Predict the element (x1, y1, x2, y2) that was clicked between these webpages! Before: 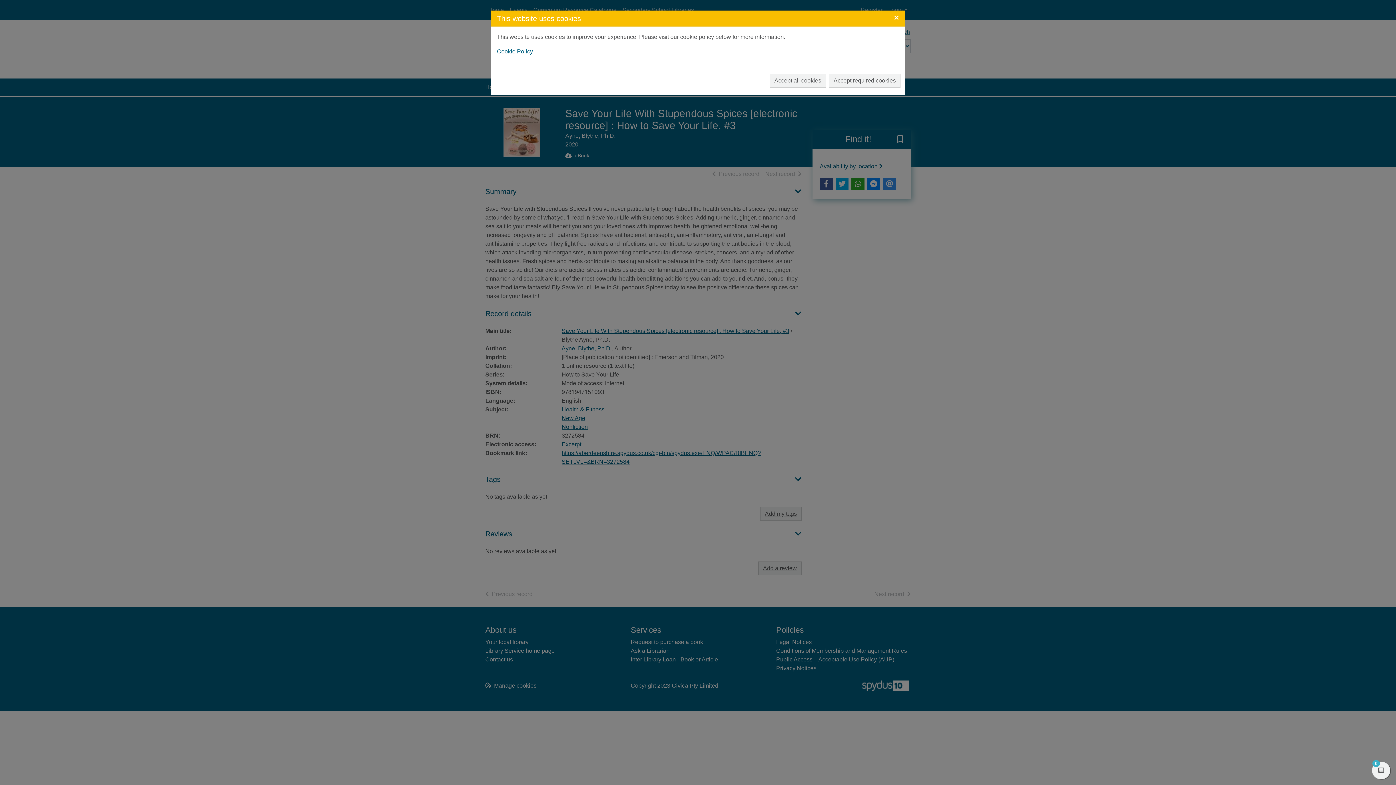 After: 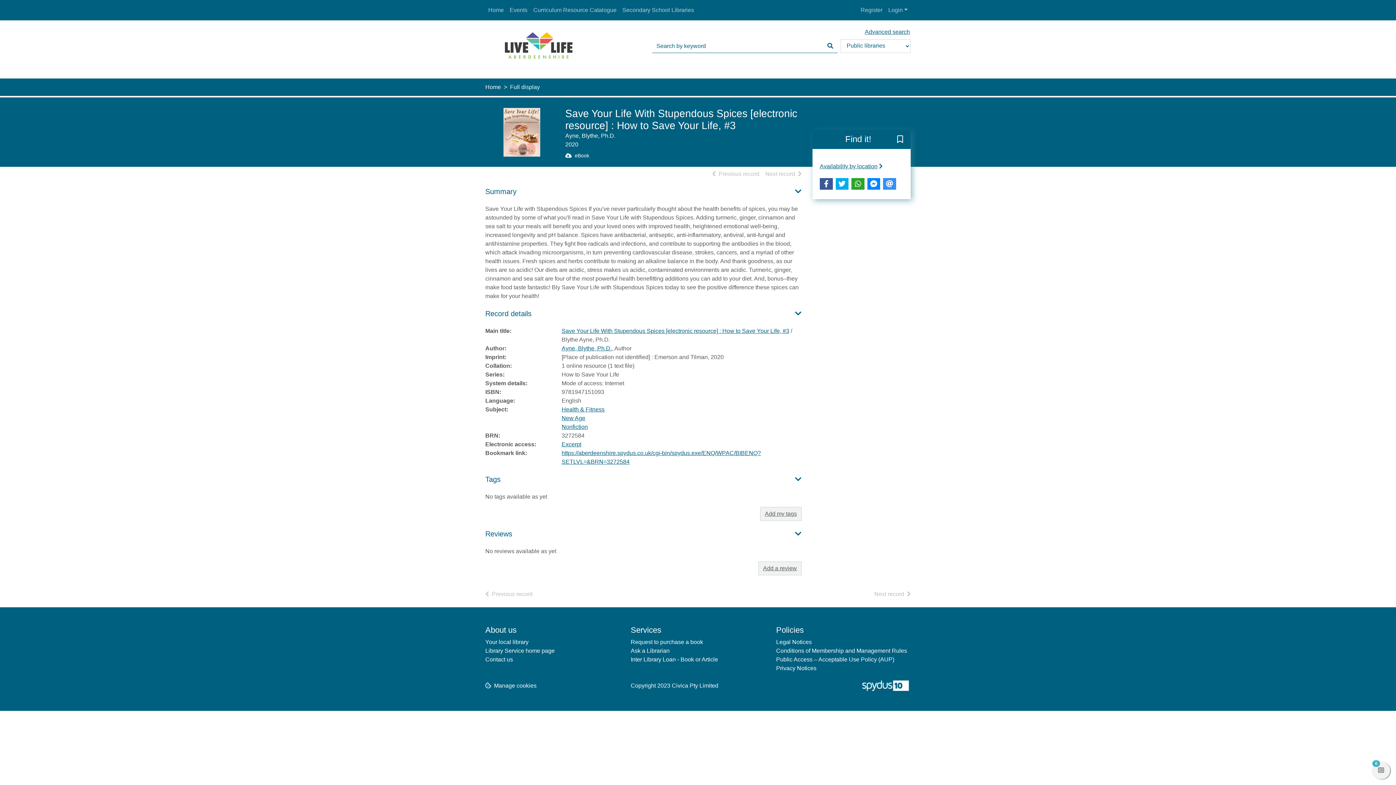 Action: bbox: (888, 7, 905, 28) label: Close